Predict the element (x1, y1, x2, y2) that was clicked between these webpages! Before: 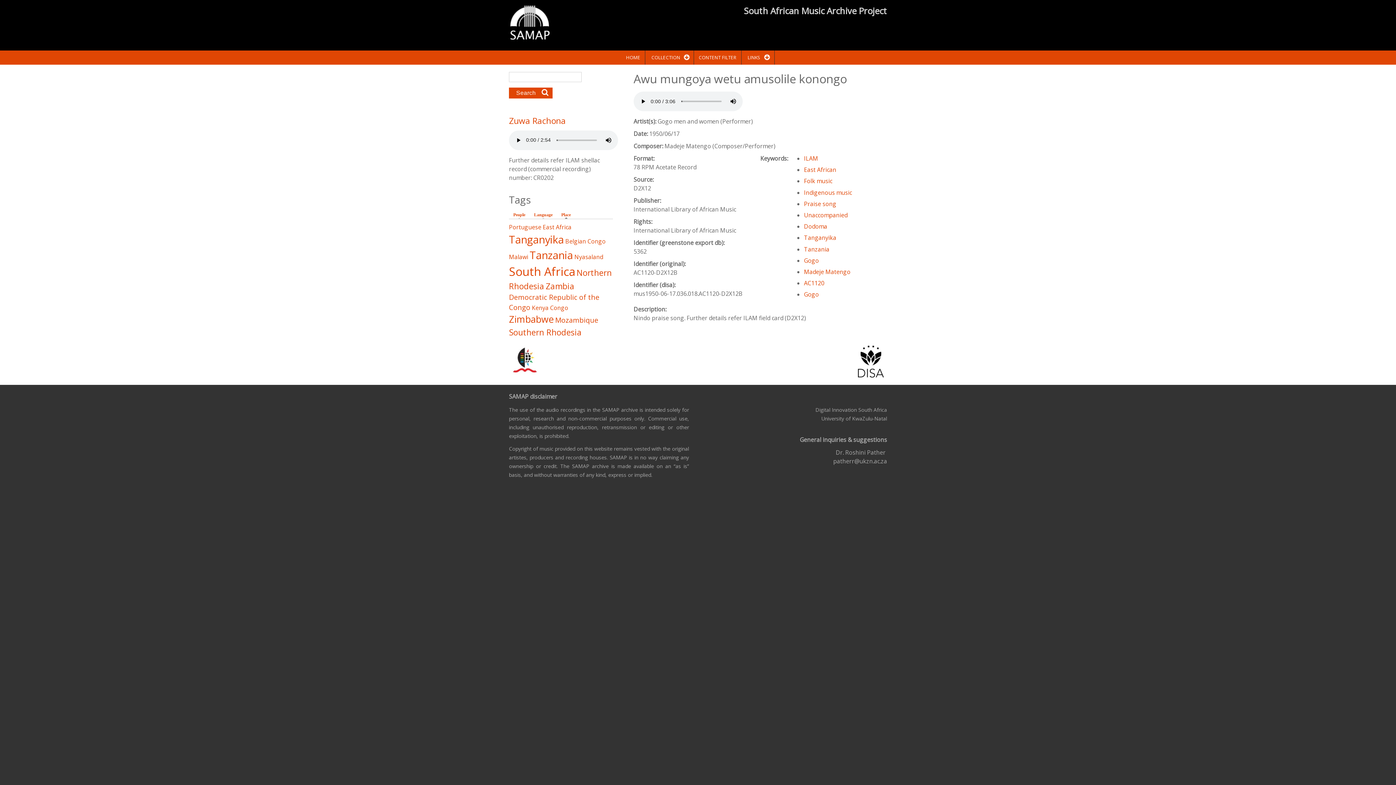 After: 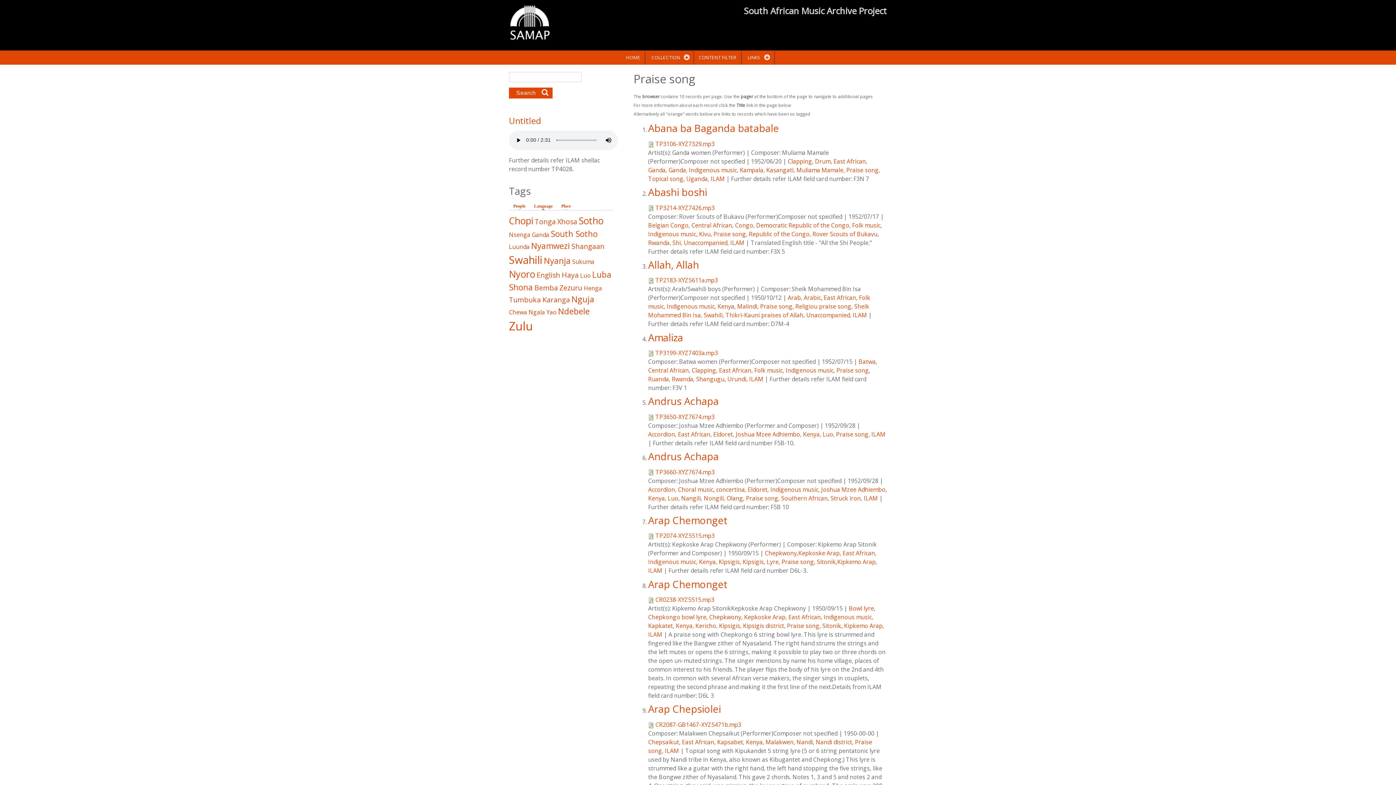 Action: label: Praise song bbox: (804, 199, 836, 207)